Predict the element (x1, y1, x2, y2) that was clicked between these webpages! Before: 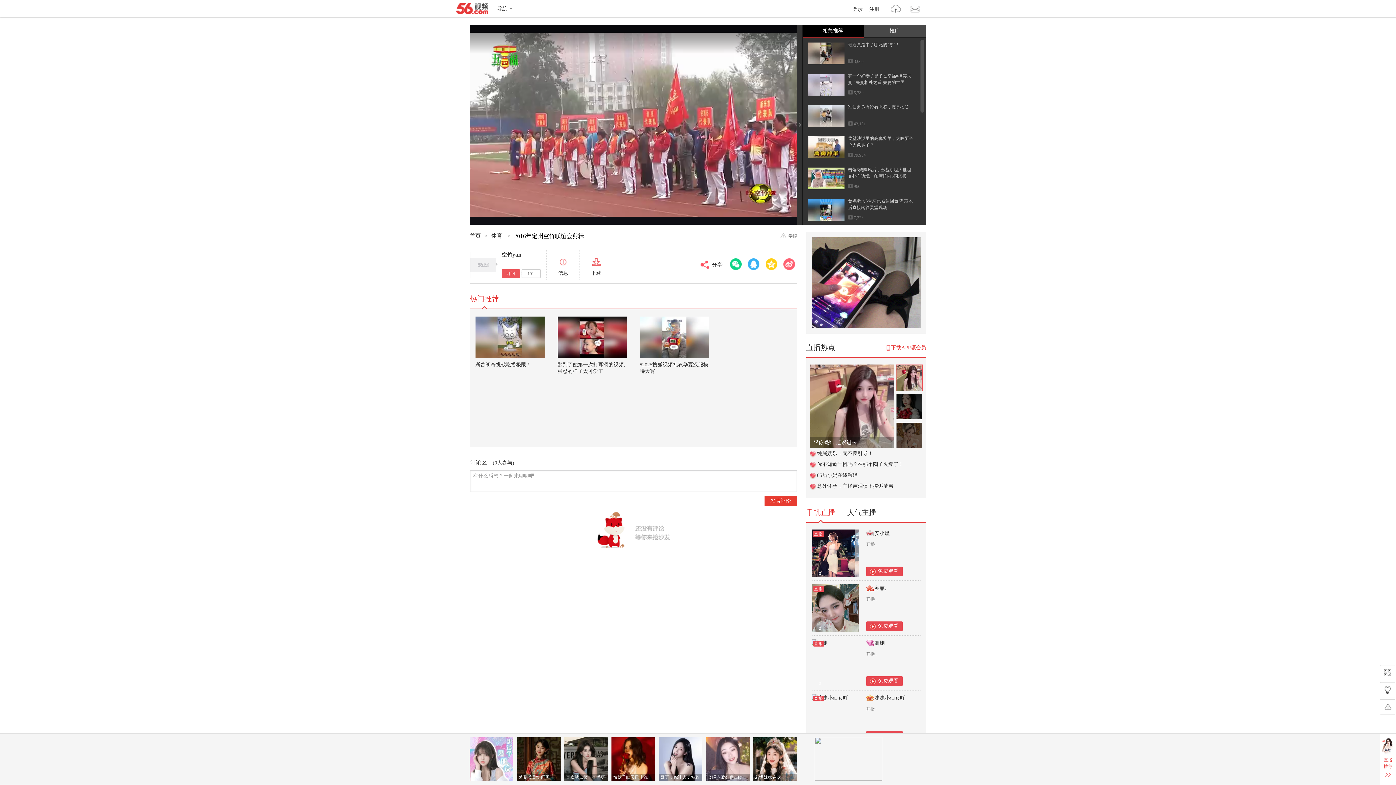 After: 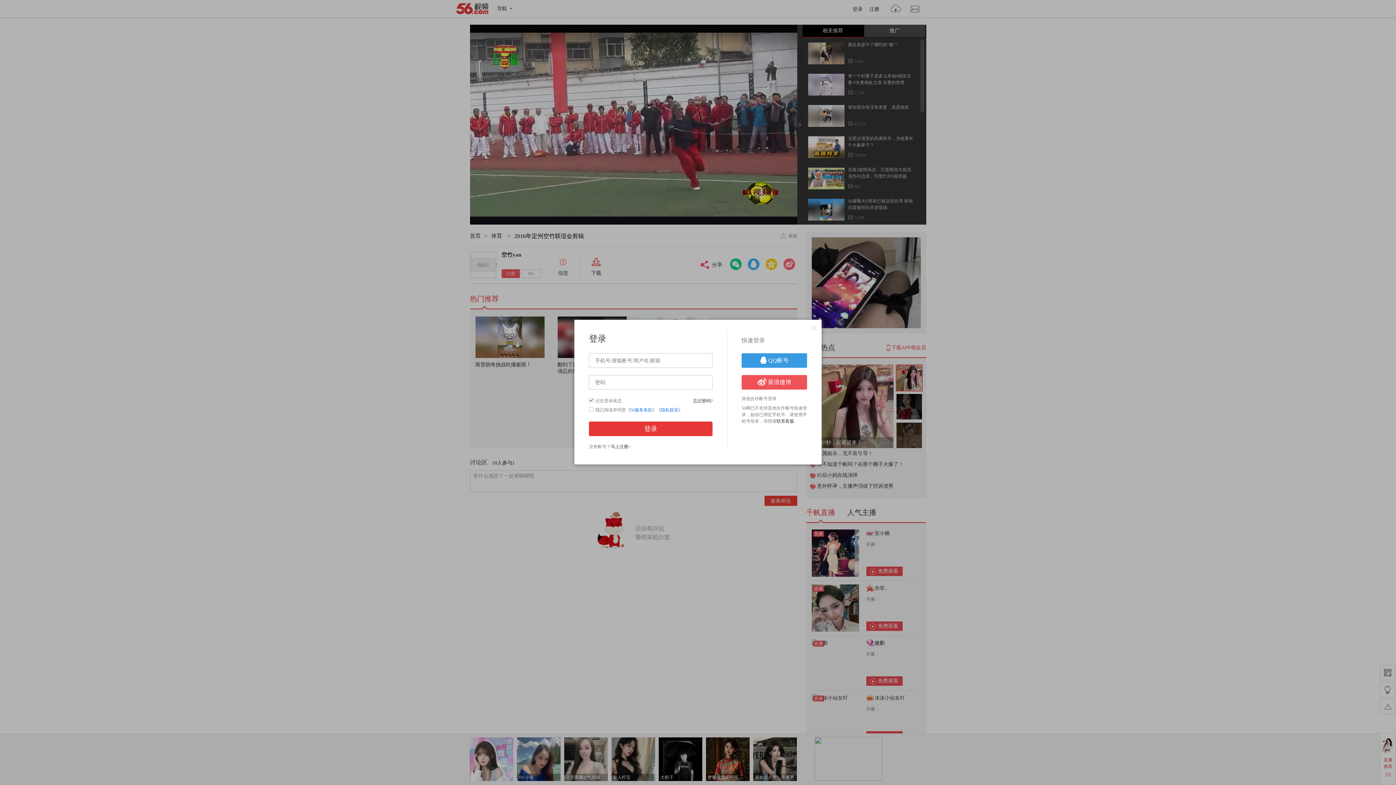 Action: bbox: (910, 4, 920, 14) label: >